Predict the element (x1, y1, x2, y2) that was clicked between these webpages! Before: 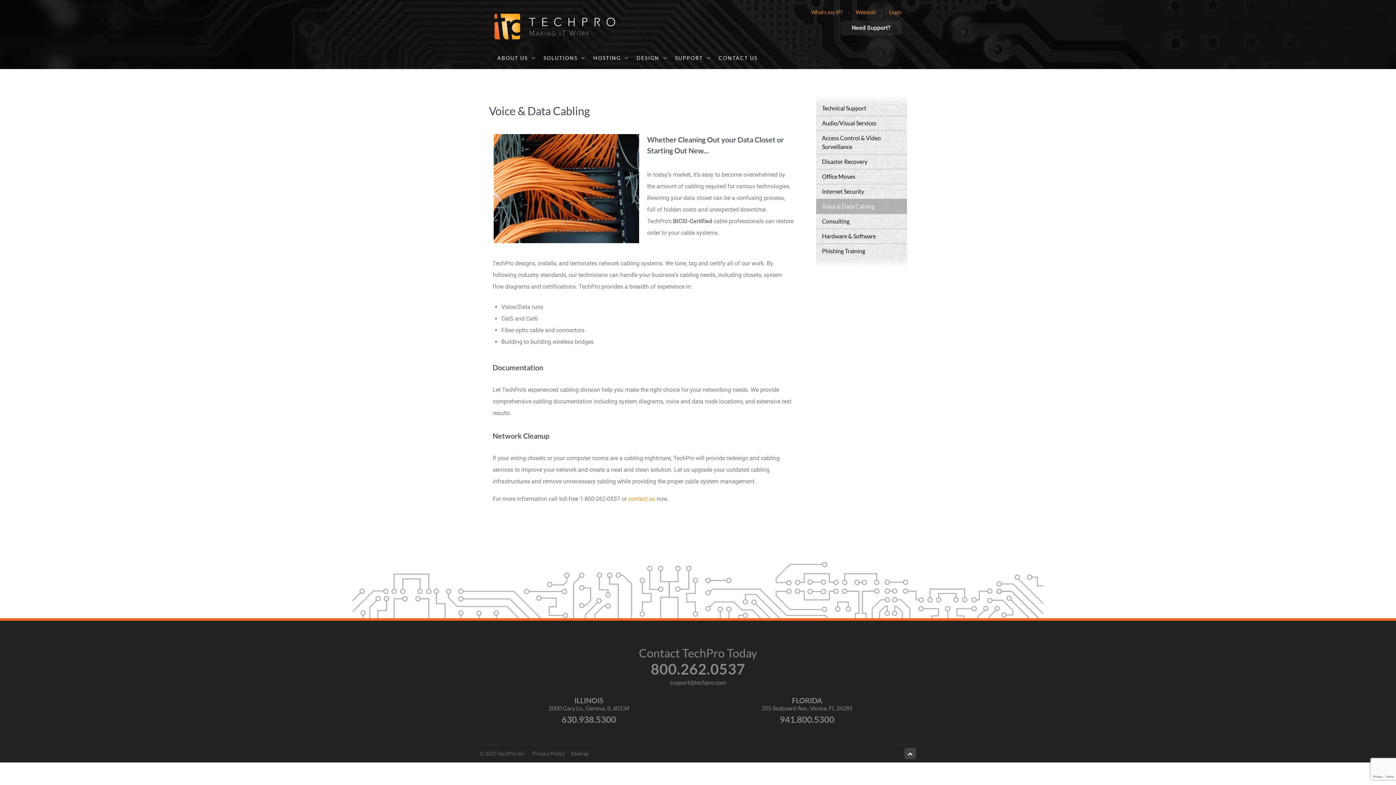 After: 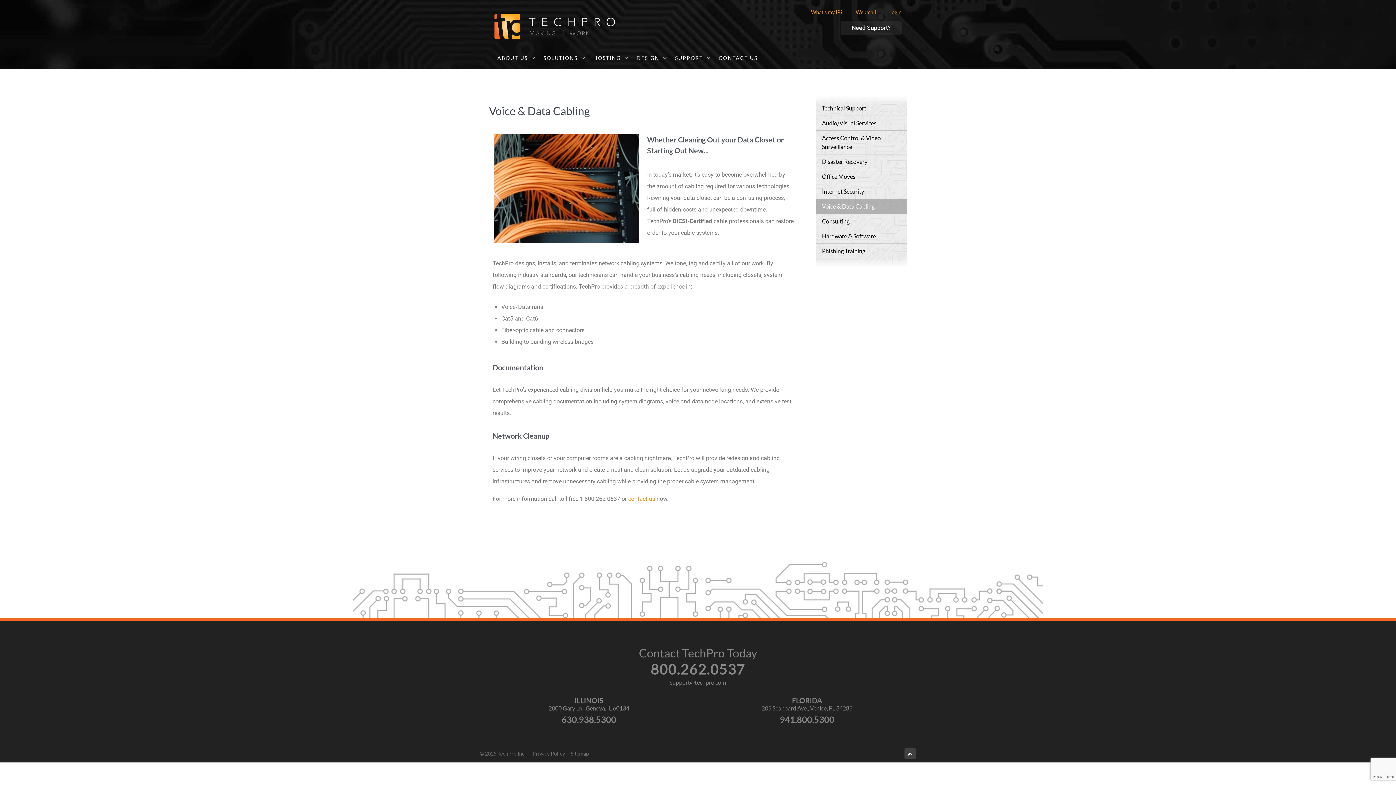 Action: bbox: (904, 748, 916, 759)